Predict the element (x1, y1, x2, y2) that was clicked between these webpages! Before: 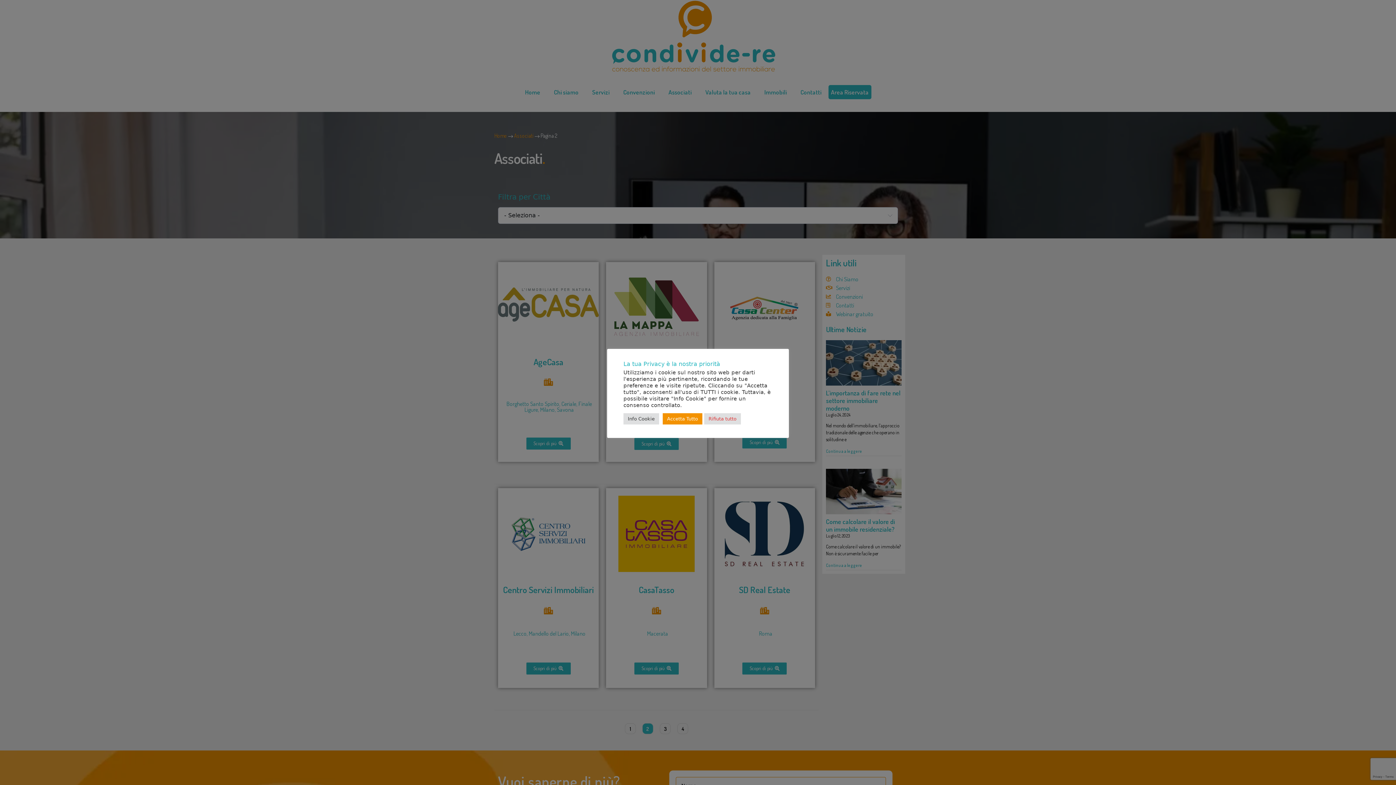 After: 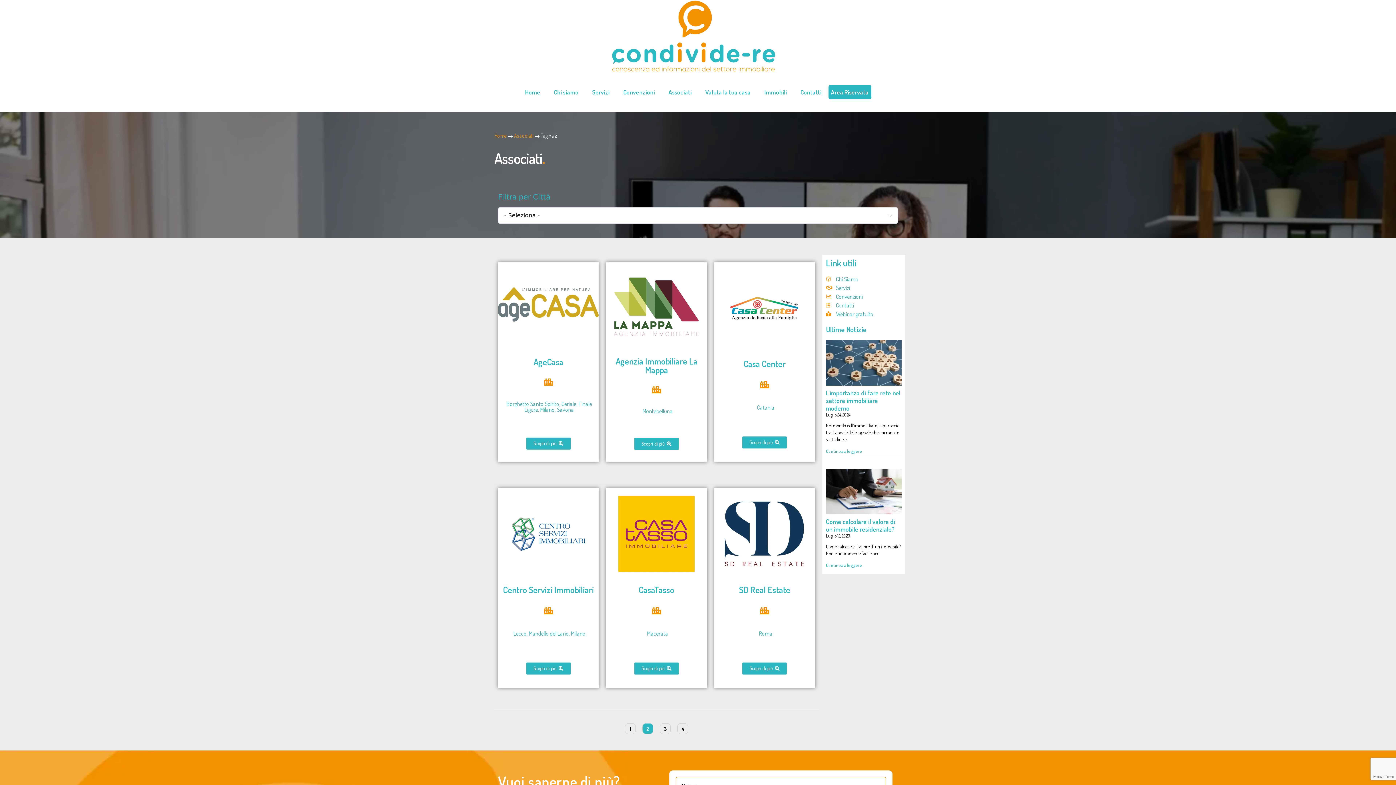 Action: label: Accetta Tutto bbox: (662, 413, 702, 424)